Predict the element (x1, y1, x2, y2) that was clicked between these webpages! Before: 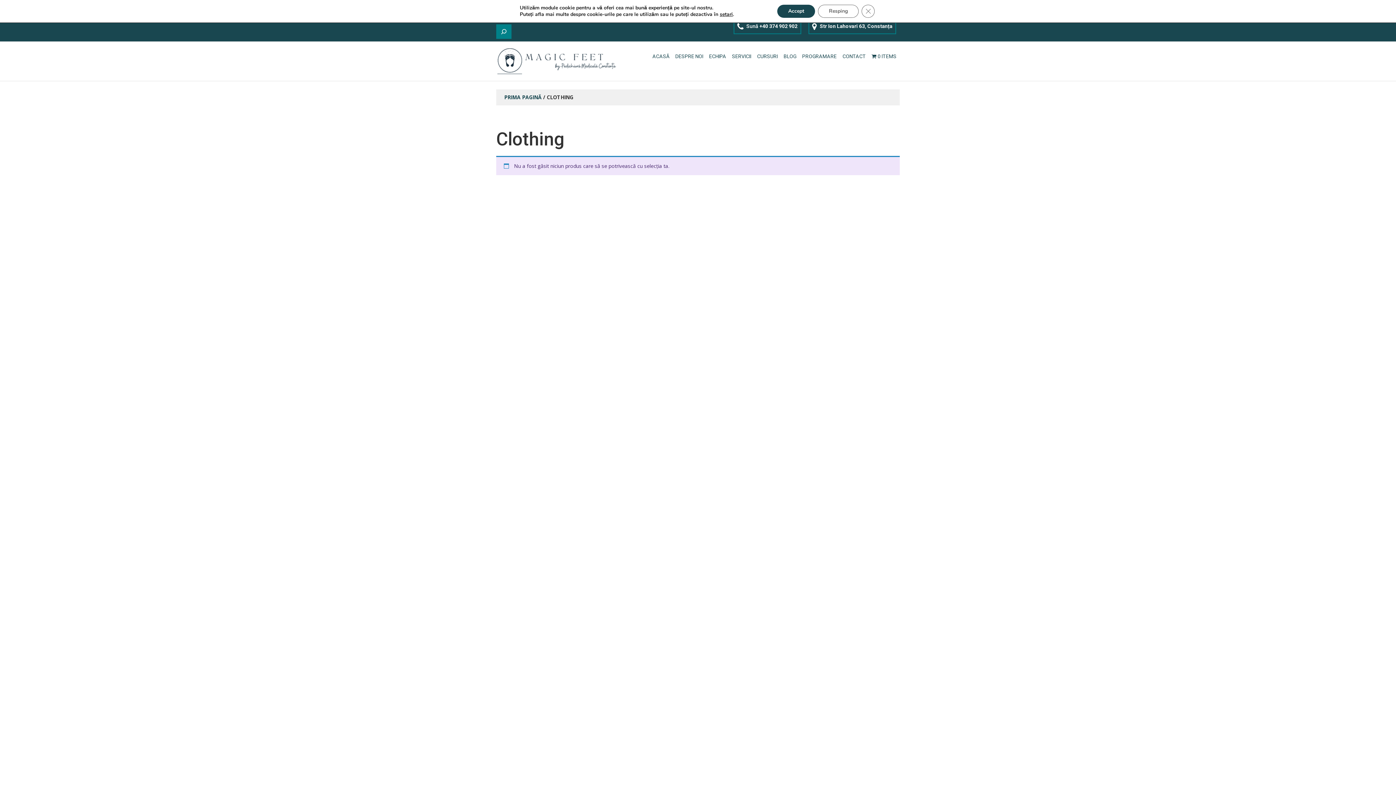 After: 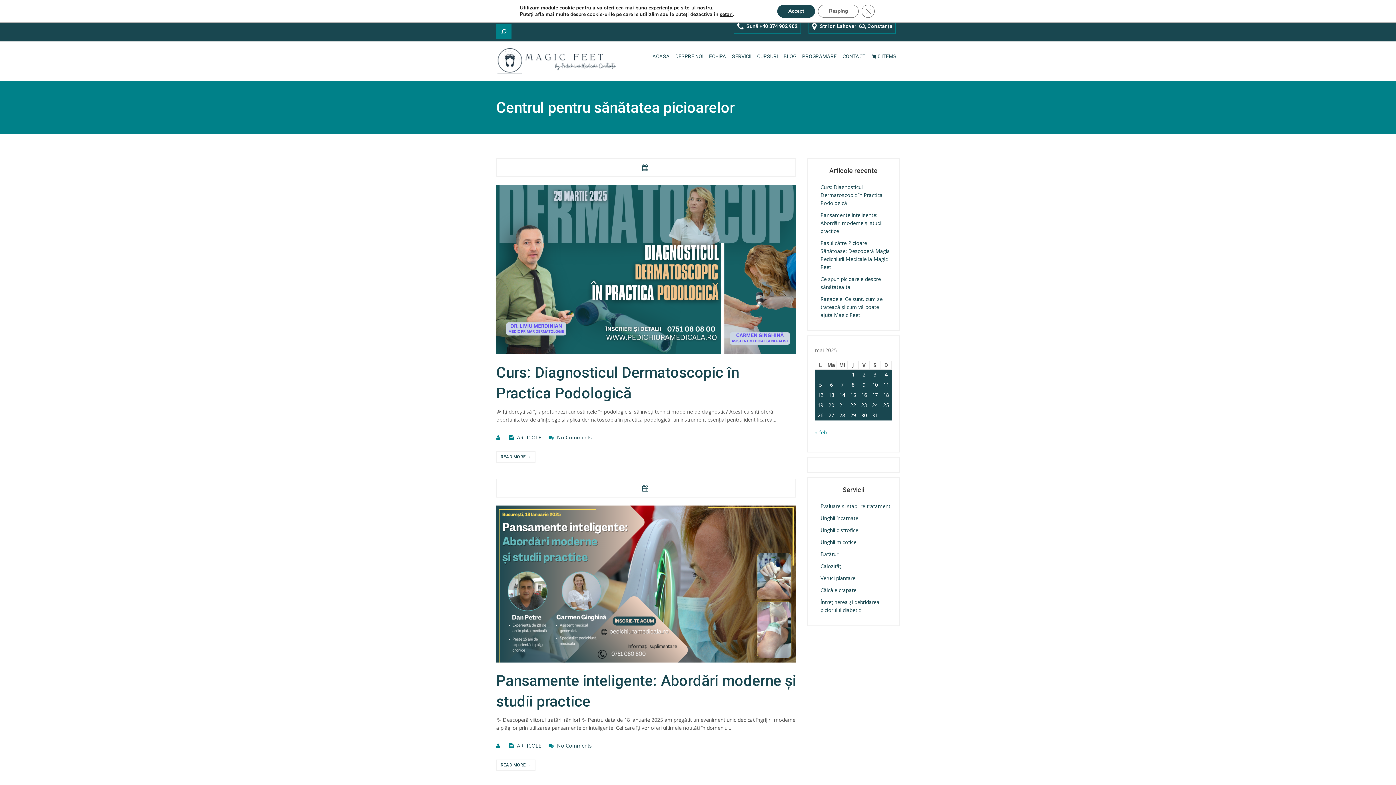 Action: label: BLOG bbox: (780, 42, 799, 65)